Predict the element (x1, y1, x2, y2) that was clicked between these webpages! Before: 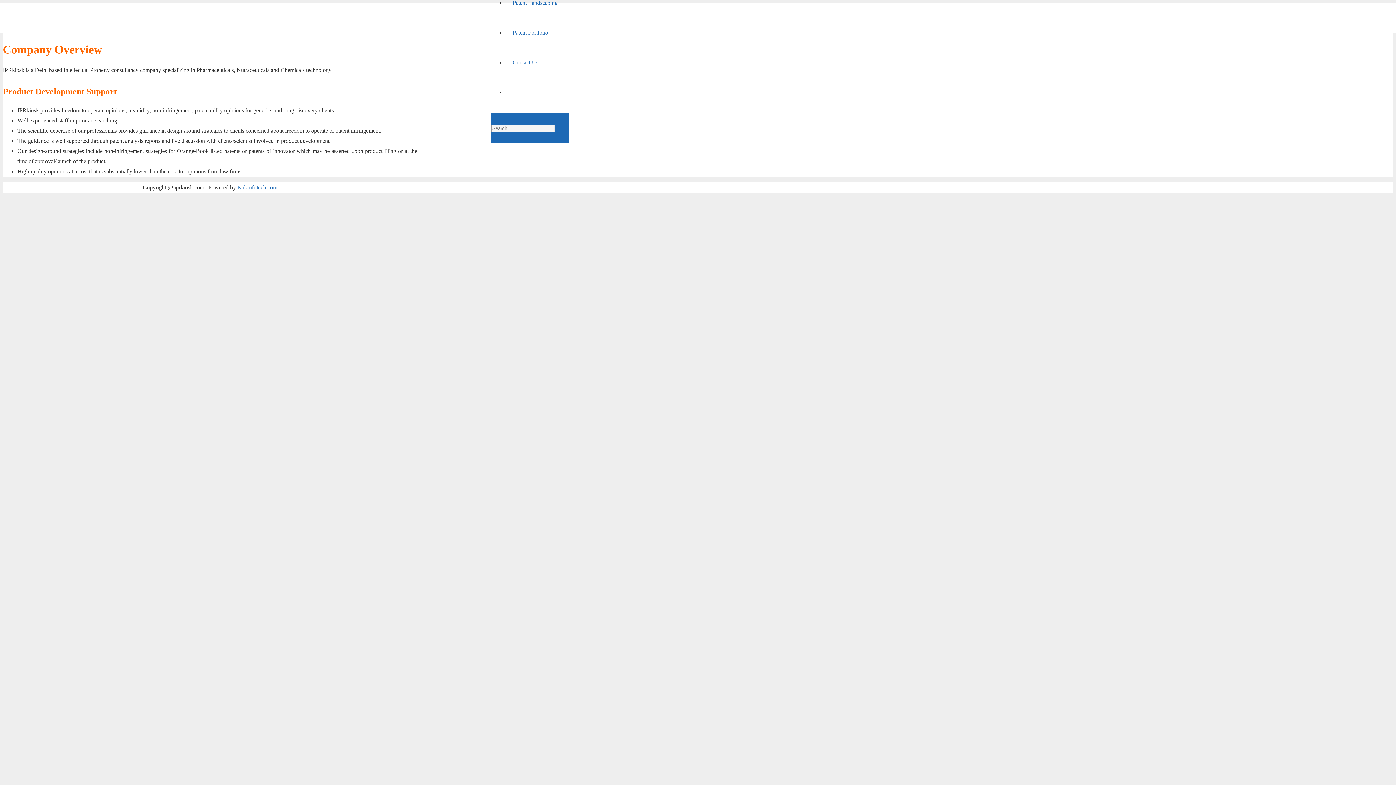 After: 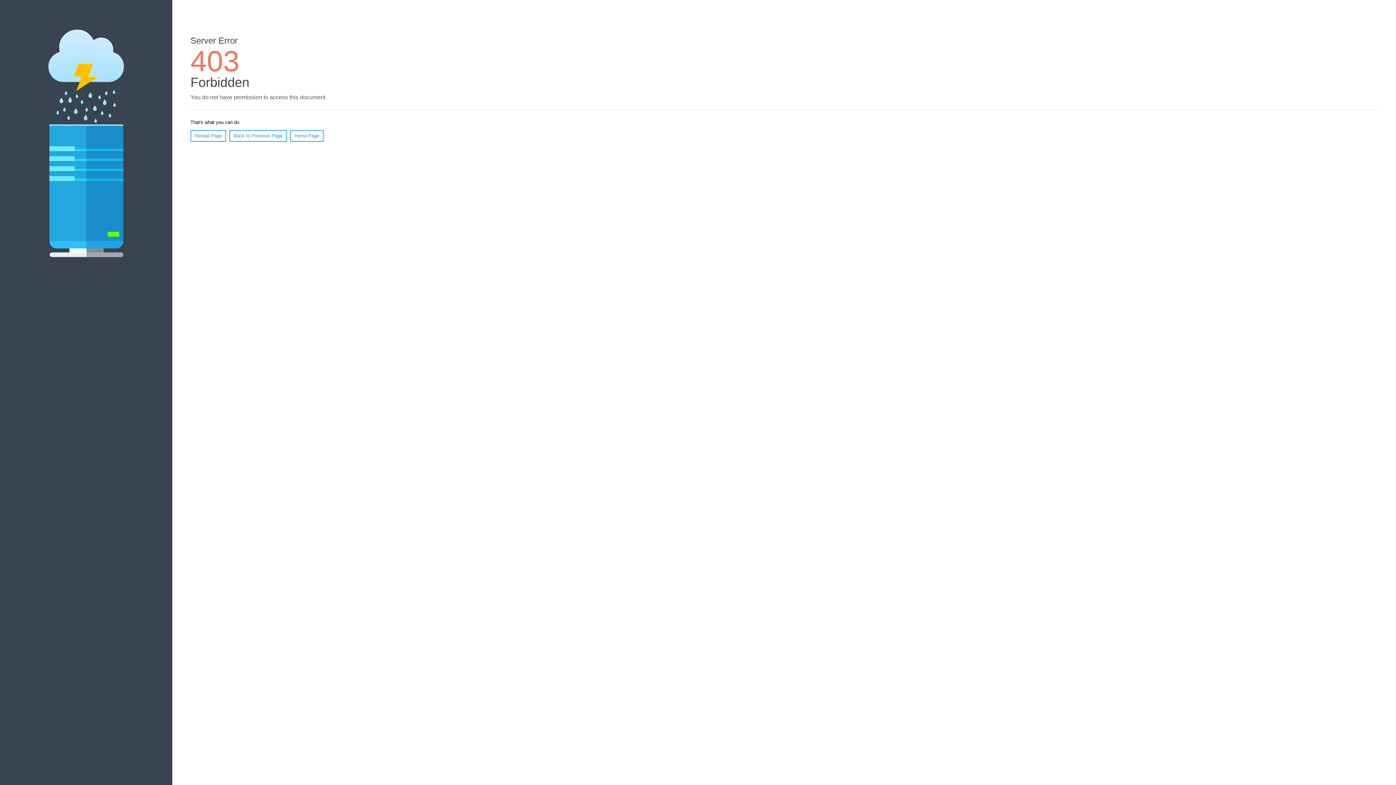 Action: label: KakInfotech.com bbox: (237, 184, 277, 190)